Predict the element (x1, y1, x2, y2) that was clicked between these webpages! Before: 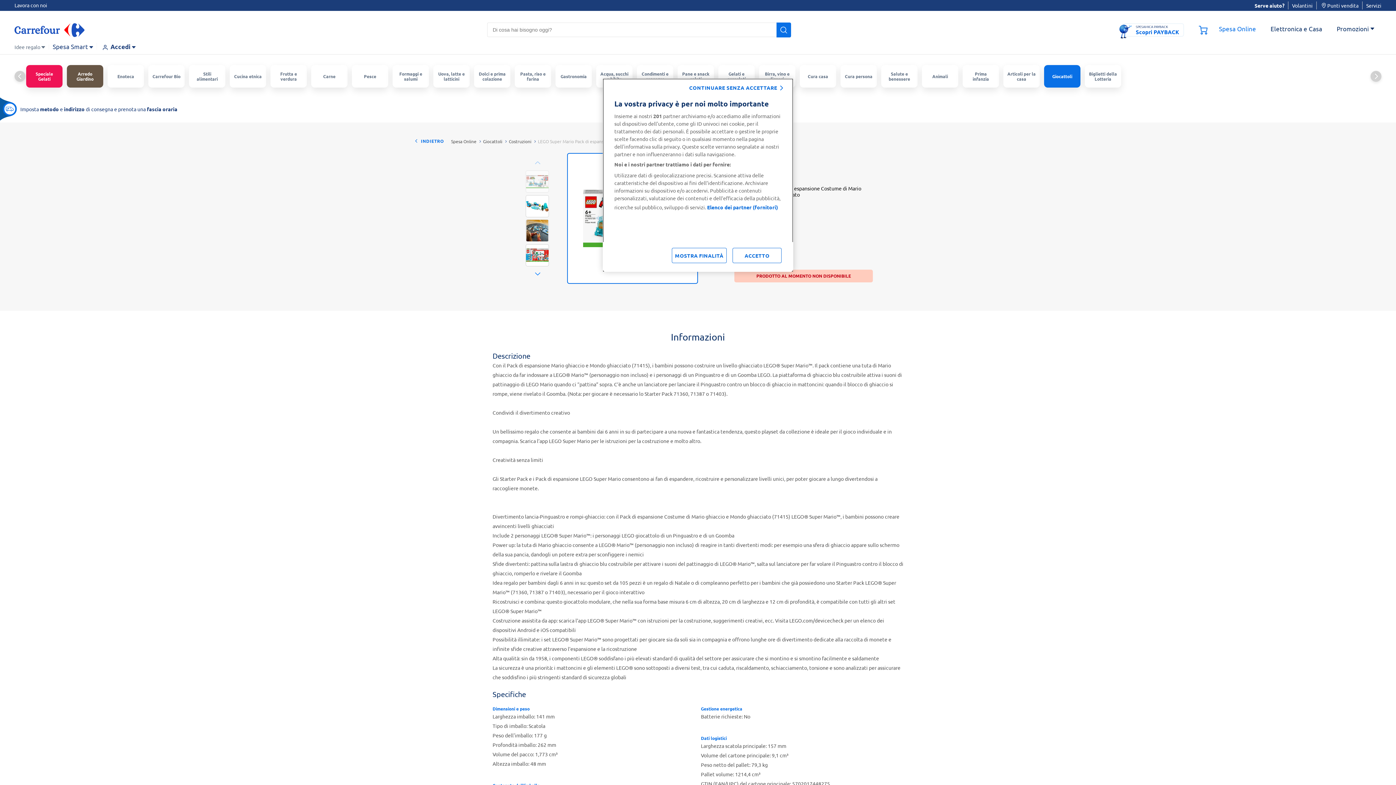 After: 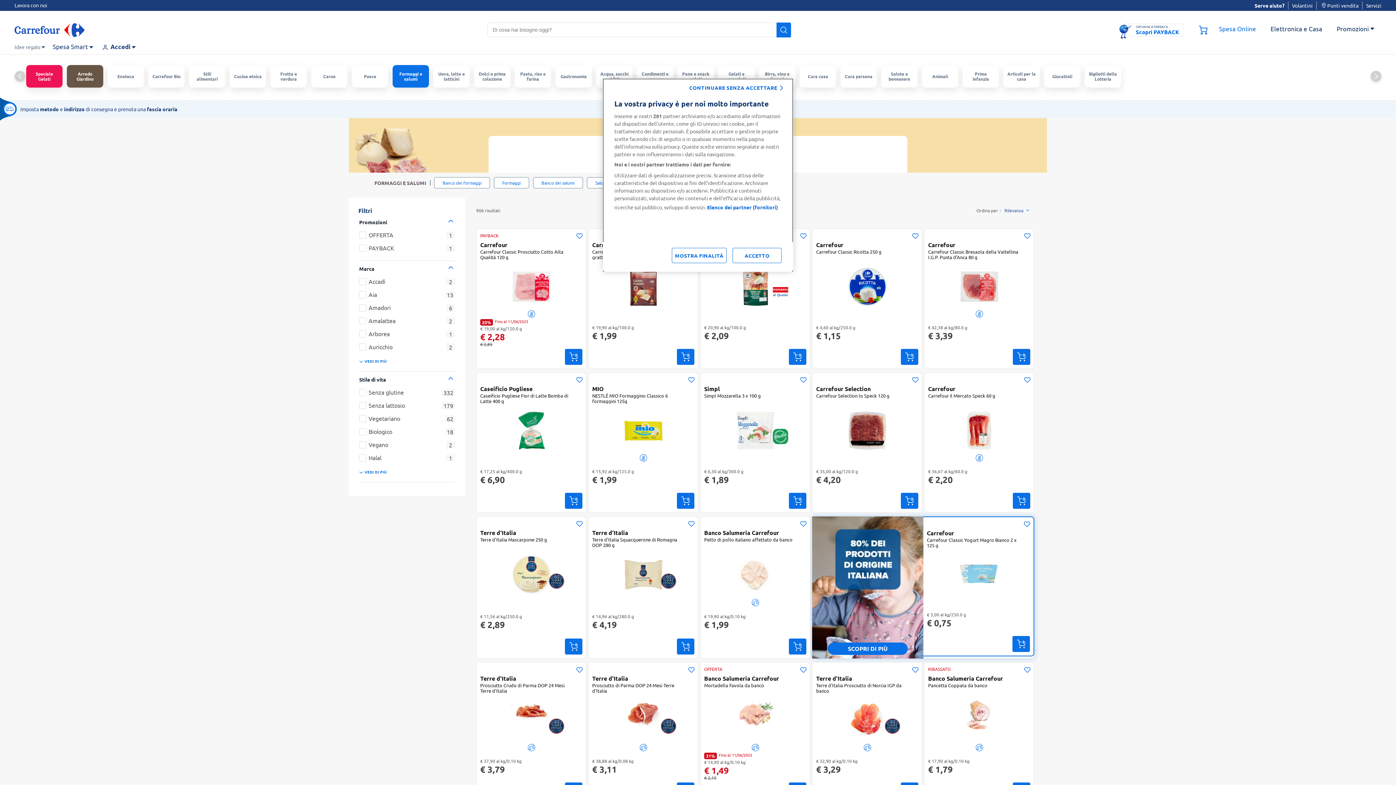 Action: bbox: (392, 65, 429, 87) label: Formaggi e salumi